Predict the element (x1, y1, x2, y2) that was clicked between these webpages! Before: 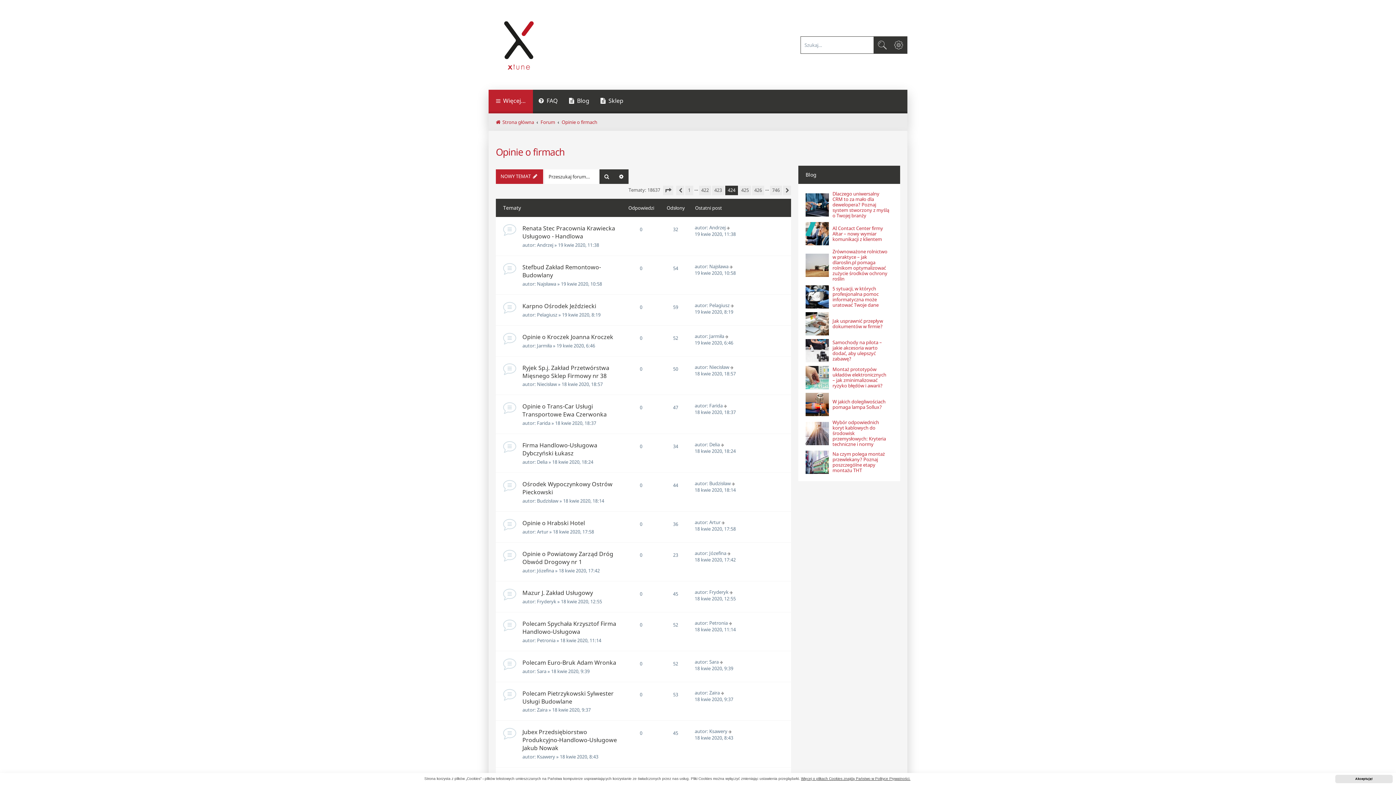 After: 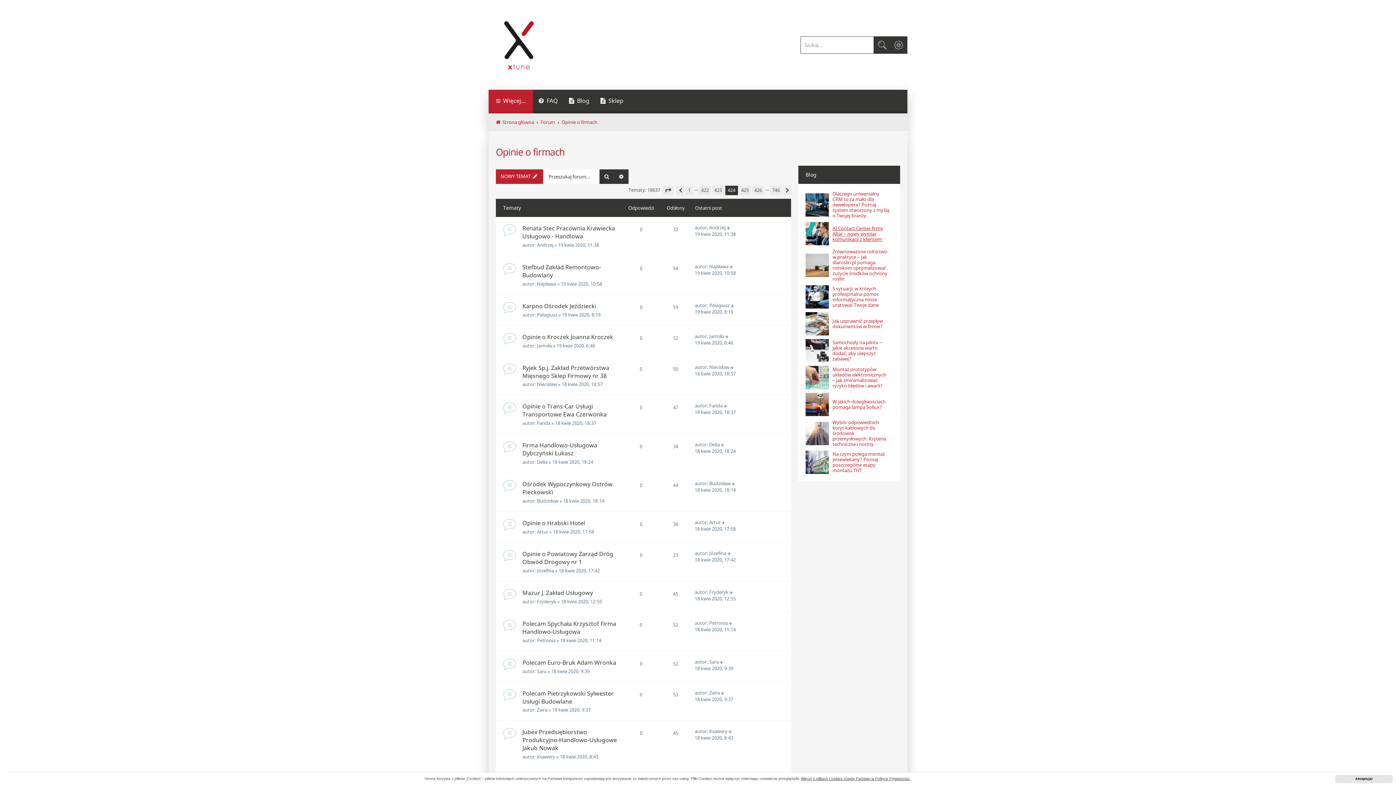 Action: bbox: (832, 225, 889, 242) label: AI Contact Center firmy Altar – nowy wymiar komunikacji z klientem